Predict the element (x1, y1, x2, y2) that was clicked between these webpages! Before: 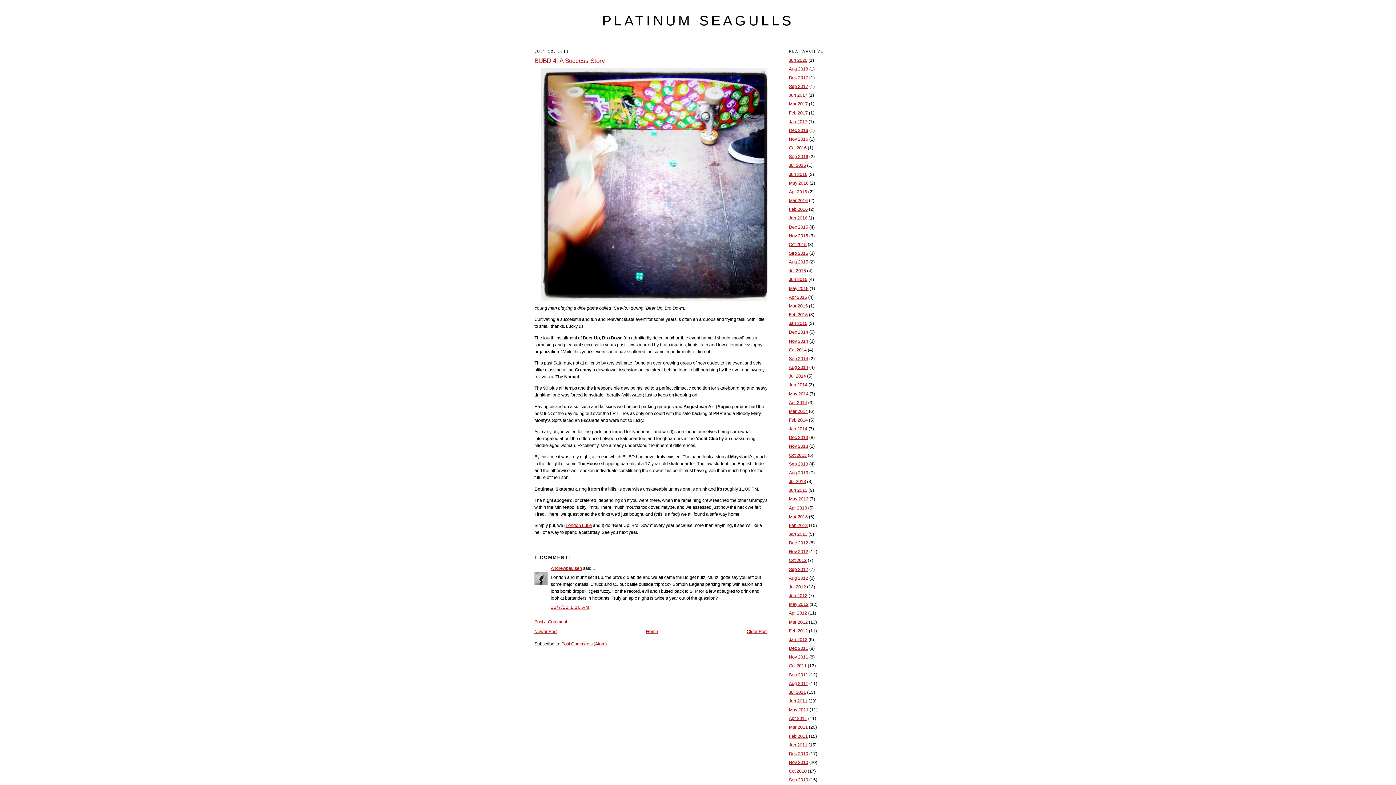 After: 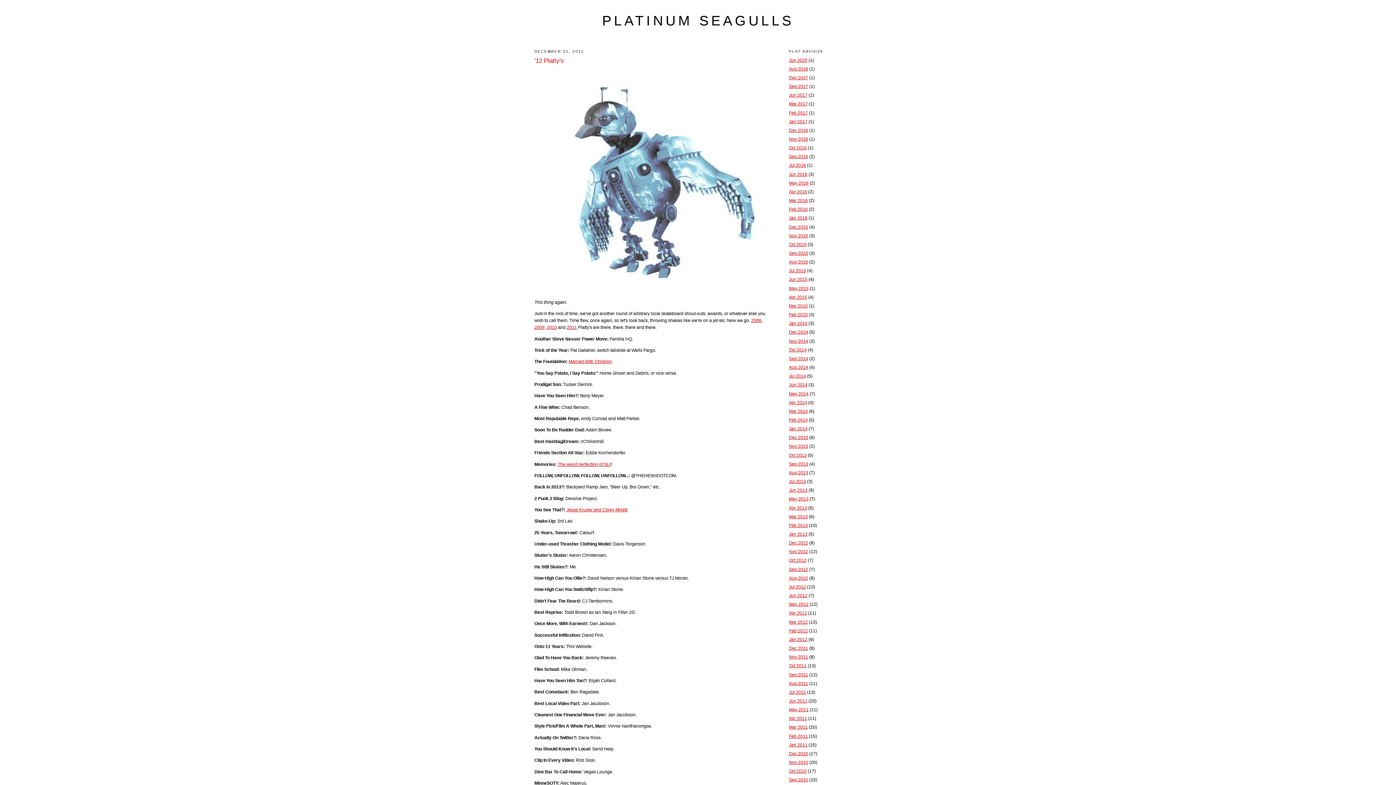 Action: label: Dec 2012 bbox: (789, 540, 808, 545)